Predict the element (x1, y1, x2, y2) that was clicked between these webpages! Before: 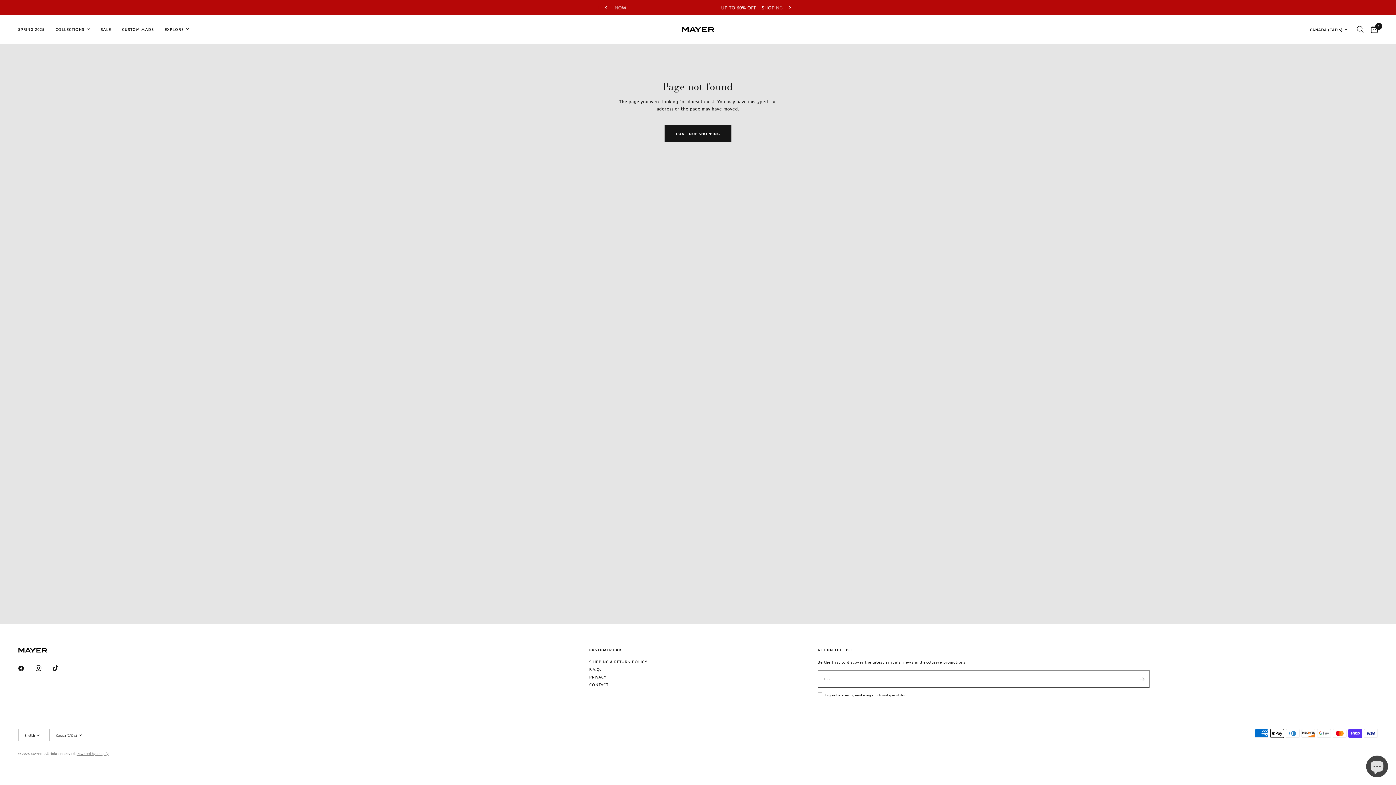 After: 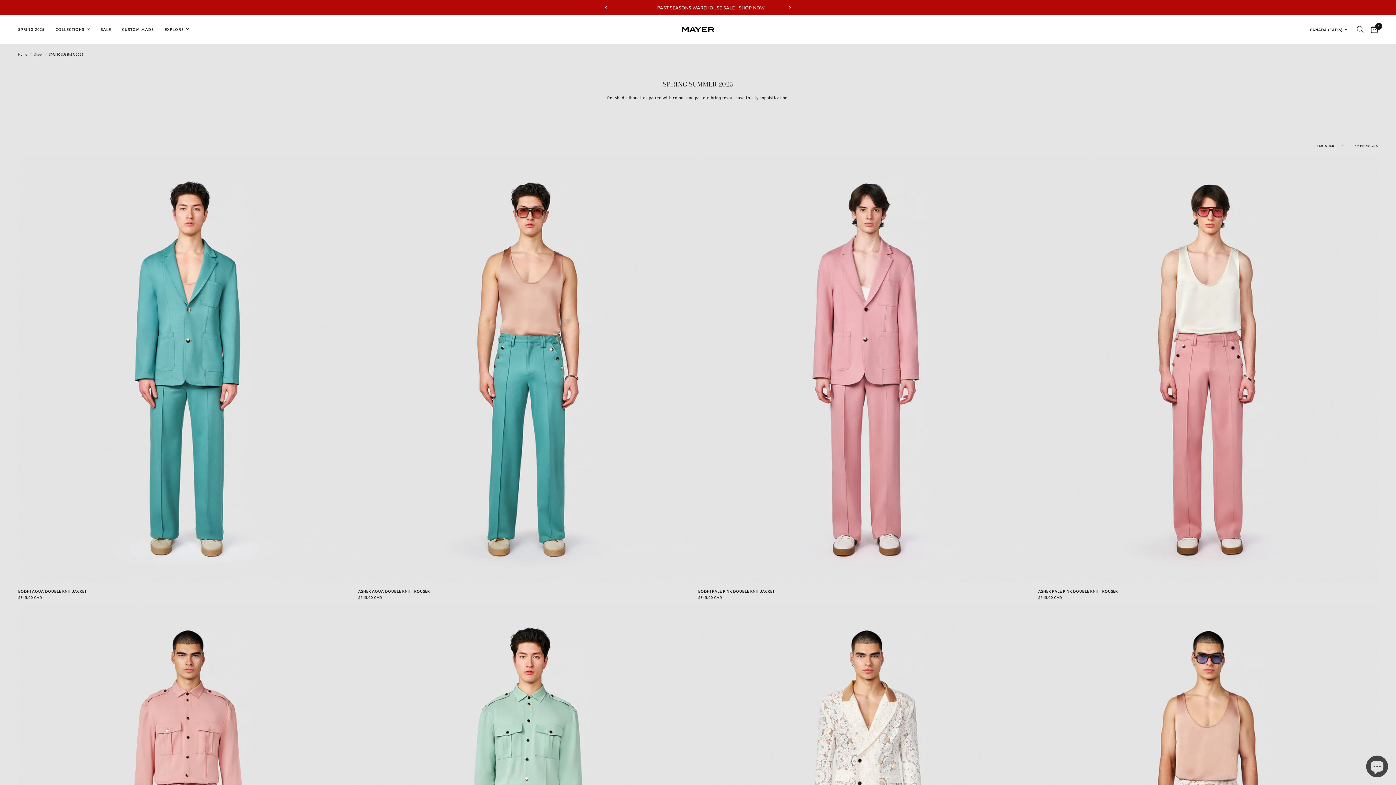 Action: bbox: (18, 26, 44, 32) label: SPRING 2025